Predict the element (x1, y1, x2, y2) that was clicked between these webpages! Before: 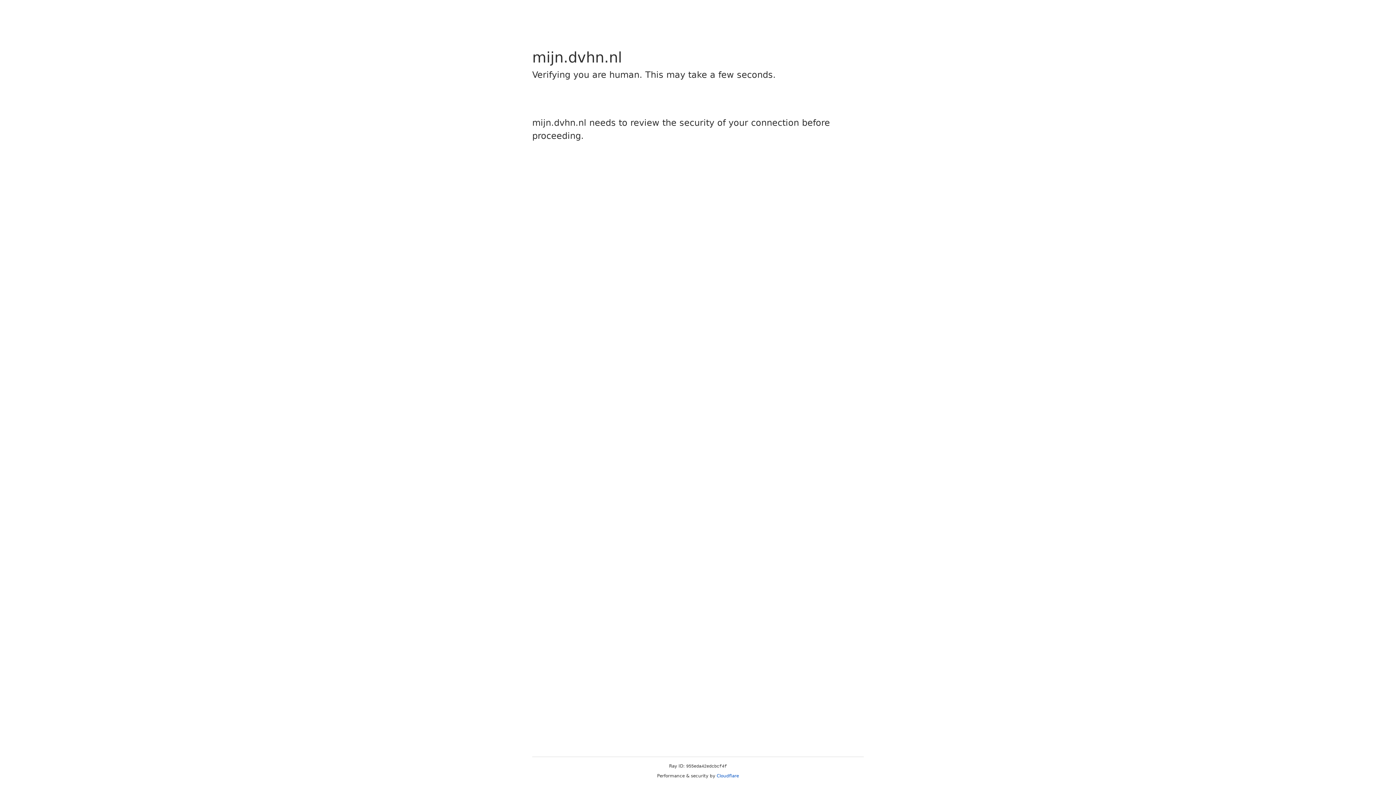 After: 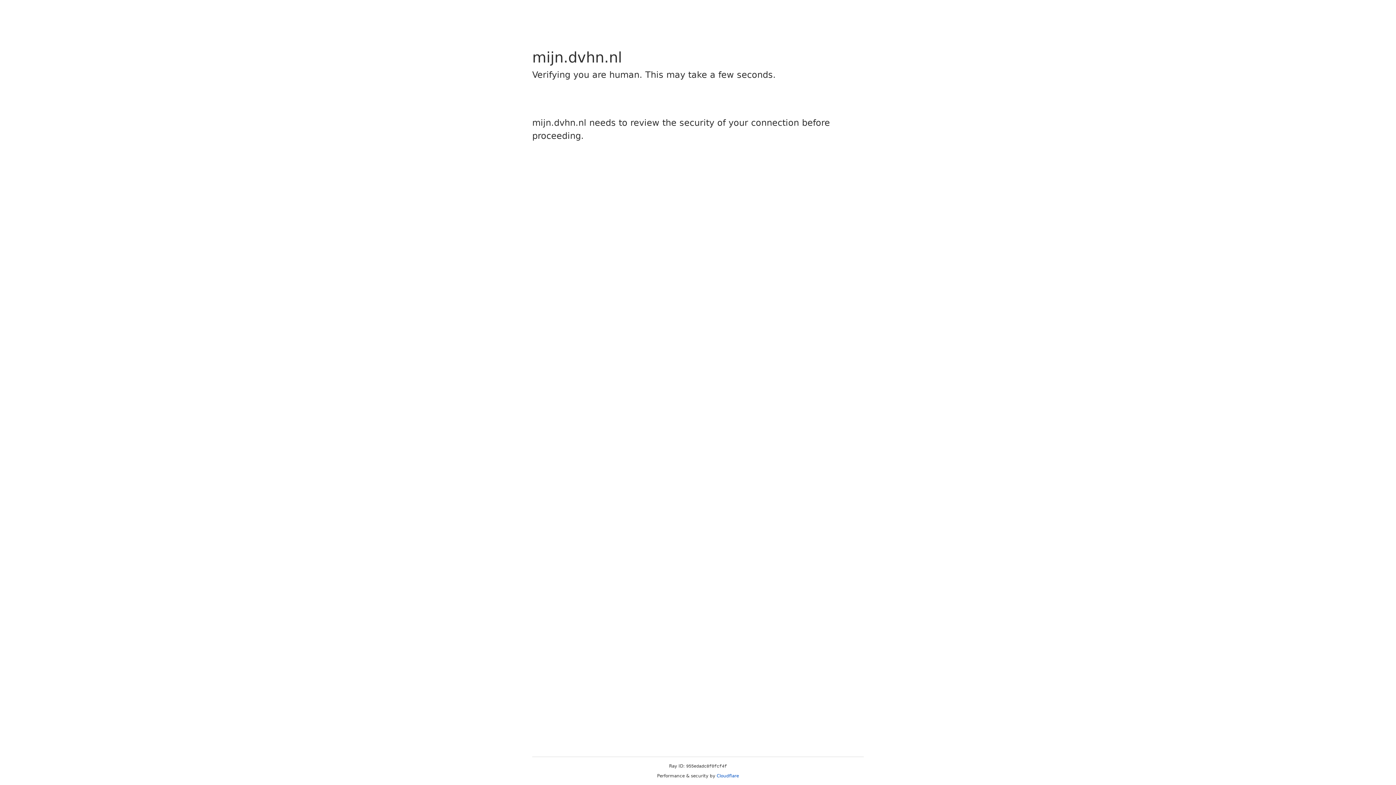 Action: label: Cloudflare bbox: (716, 773, 739, 778)